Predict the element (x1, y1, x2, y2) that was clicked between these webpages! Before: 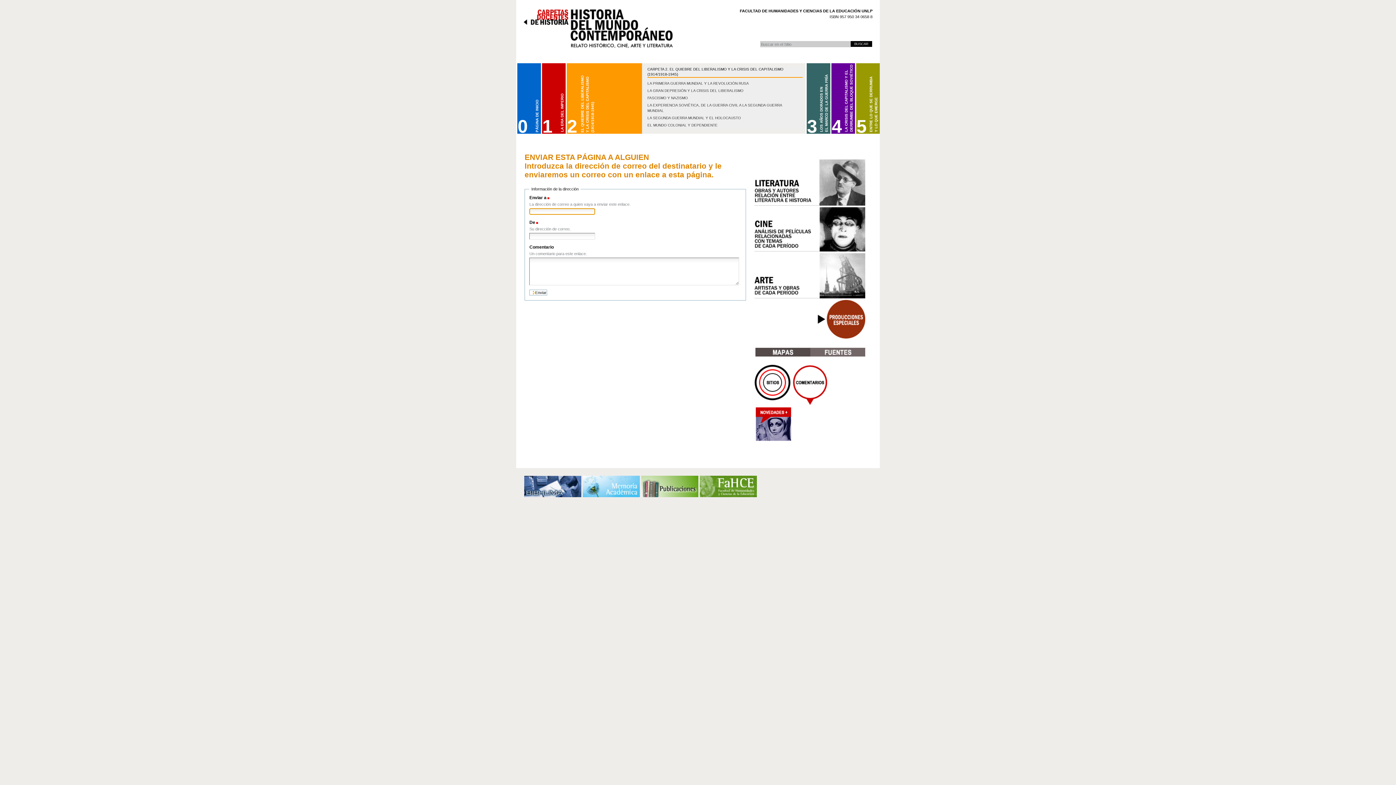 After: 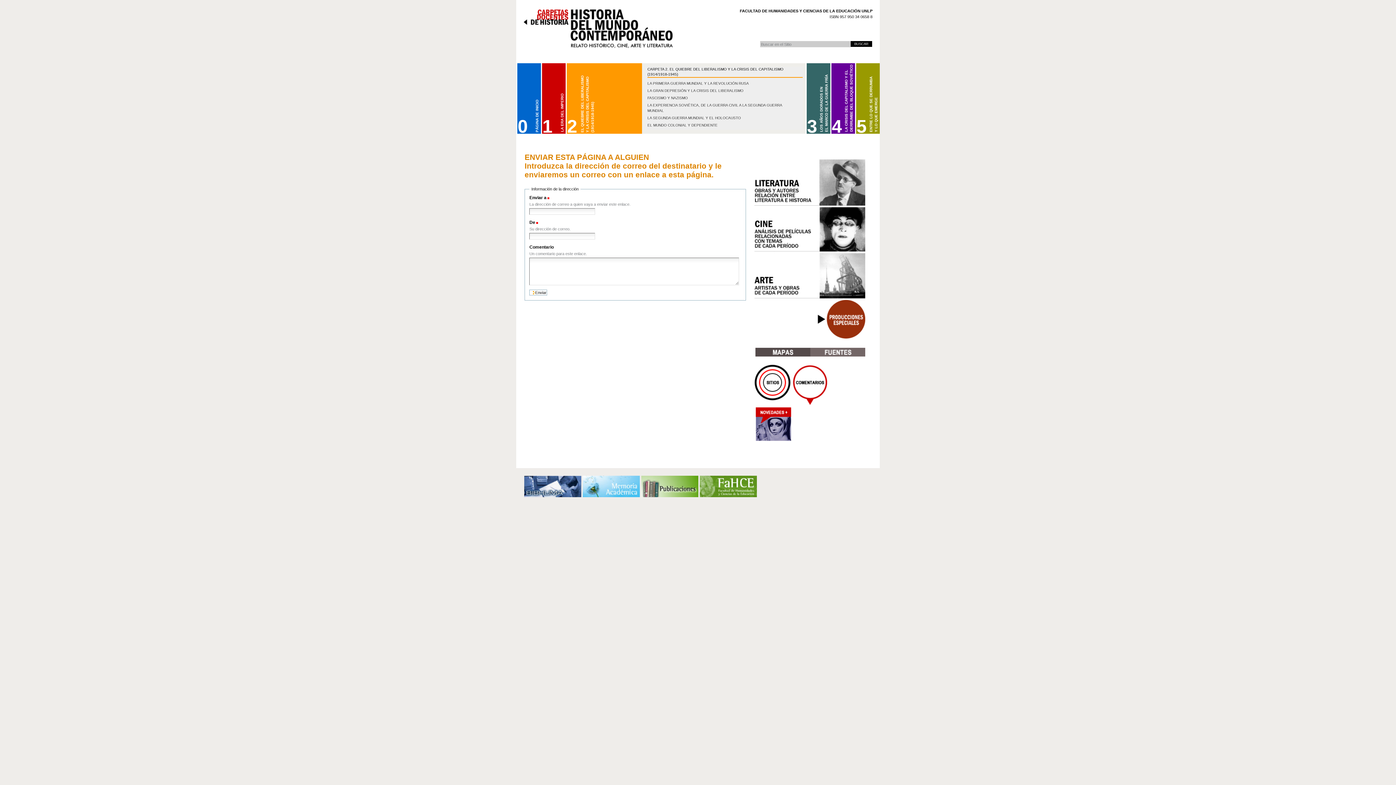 Action: label:   bbox: (582, 476, 640, 497)